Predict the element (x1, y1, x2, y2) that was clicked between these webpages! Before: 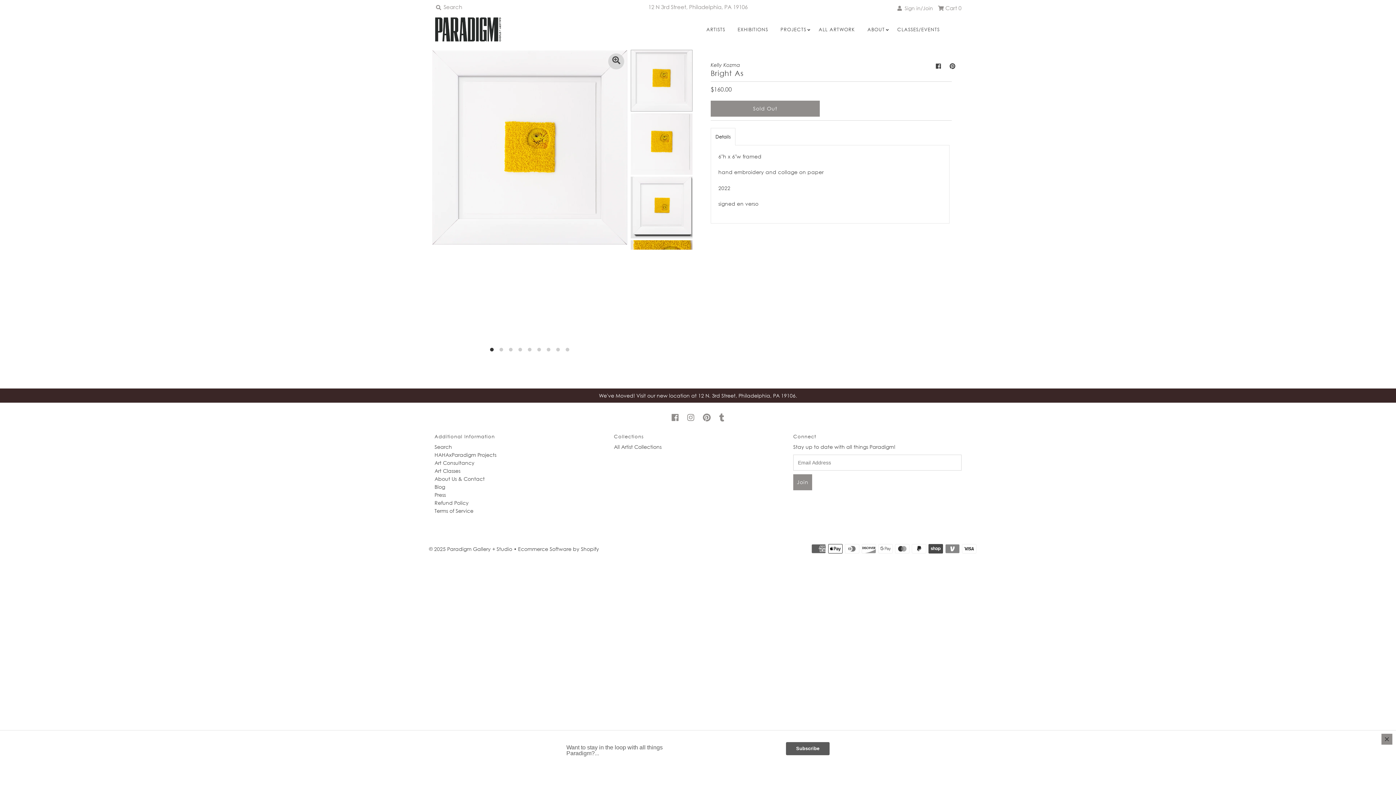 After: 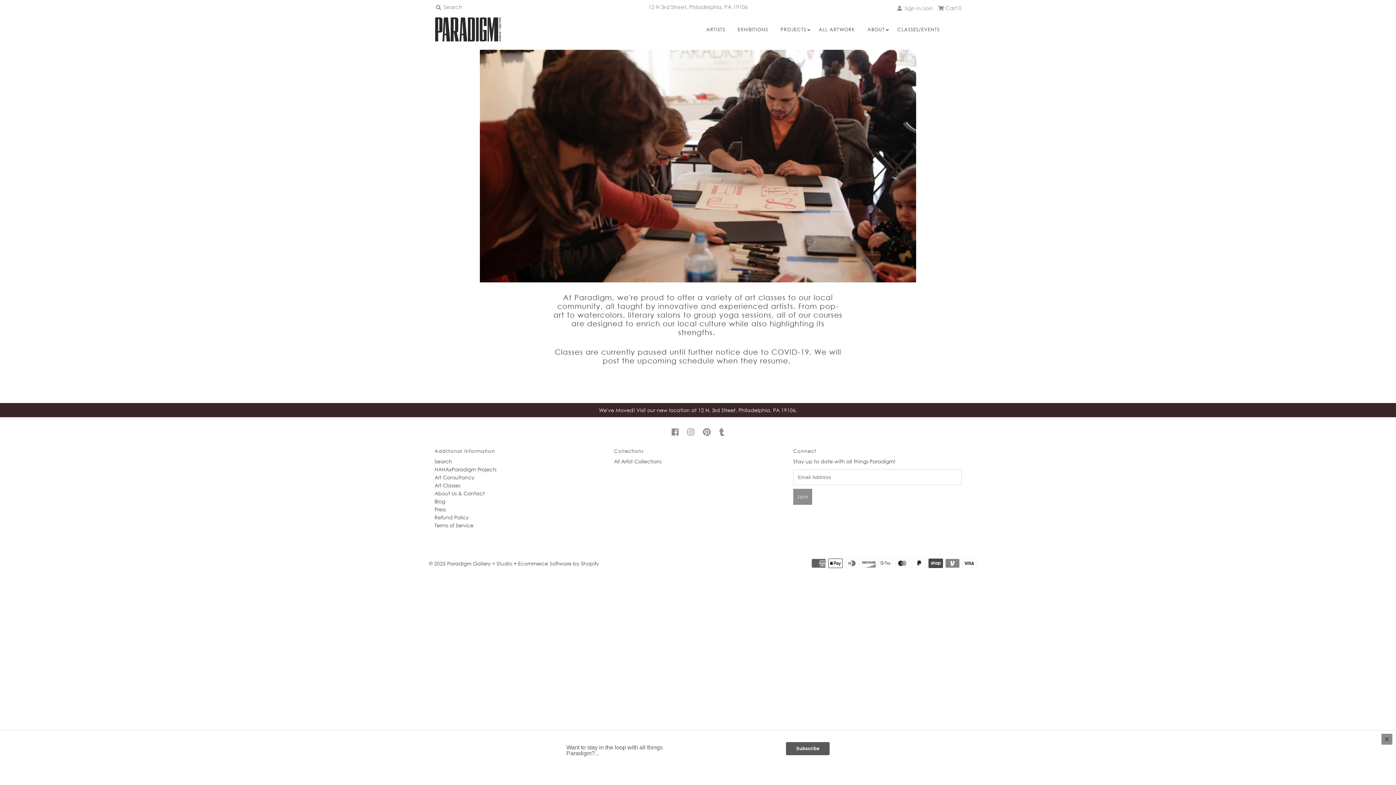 Action: bbox: (434, 468, 460, 474) label: Art Classes